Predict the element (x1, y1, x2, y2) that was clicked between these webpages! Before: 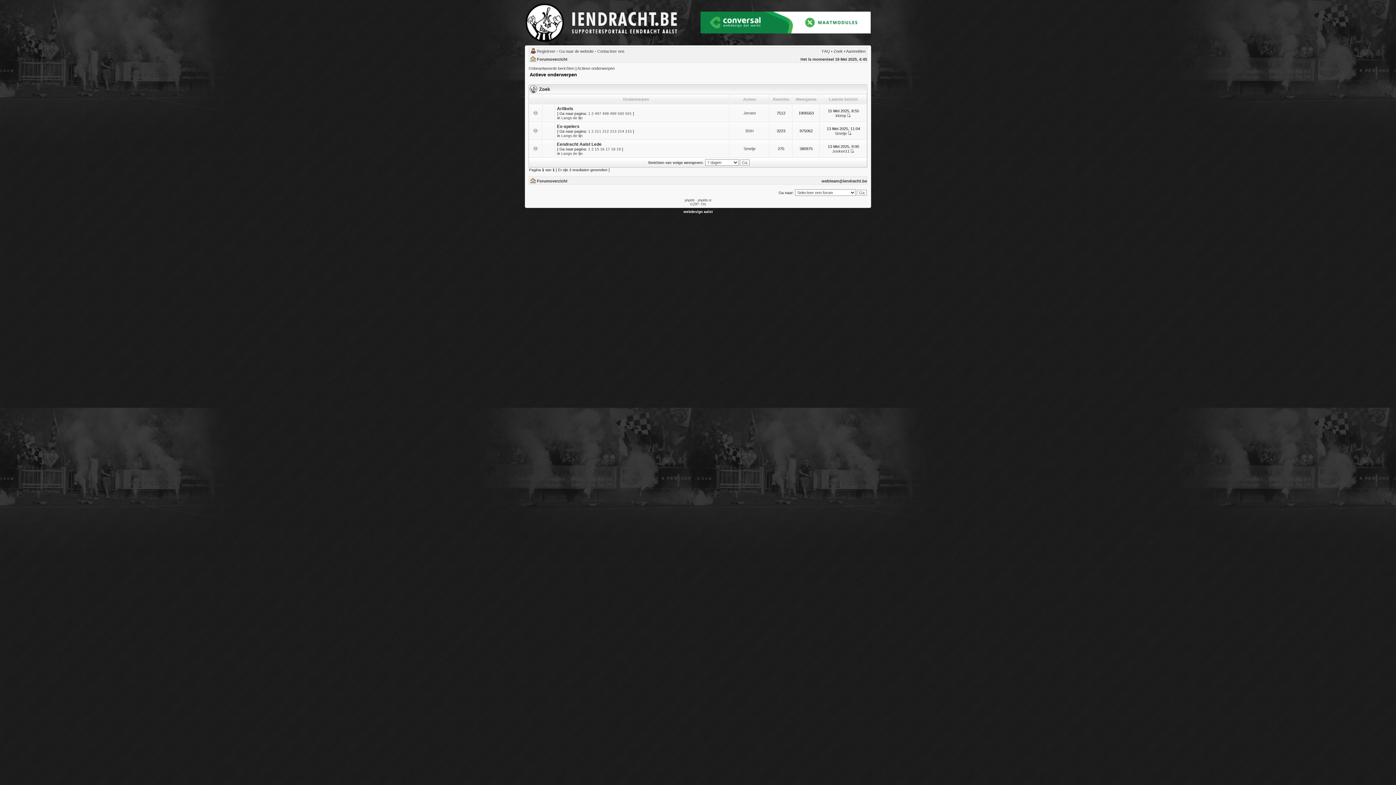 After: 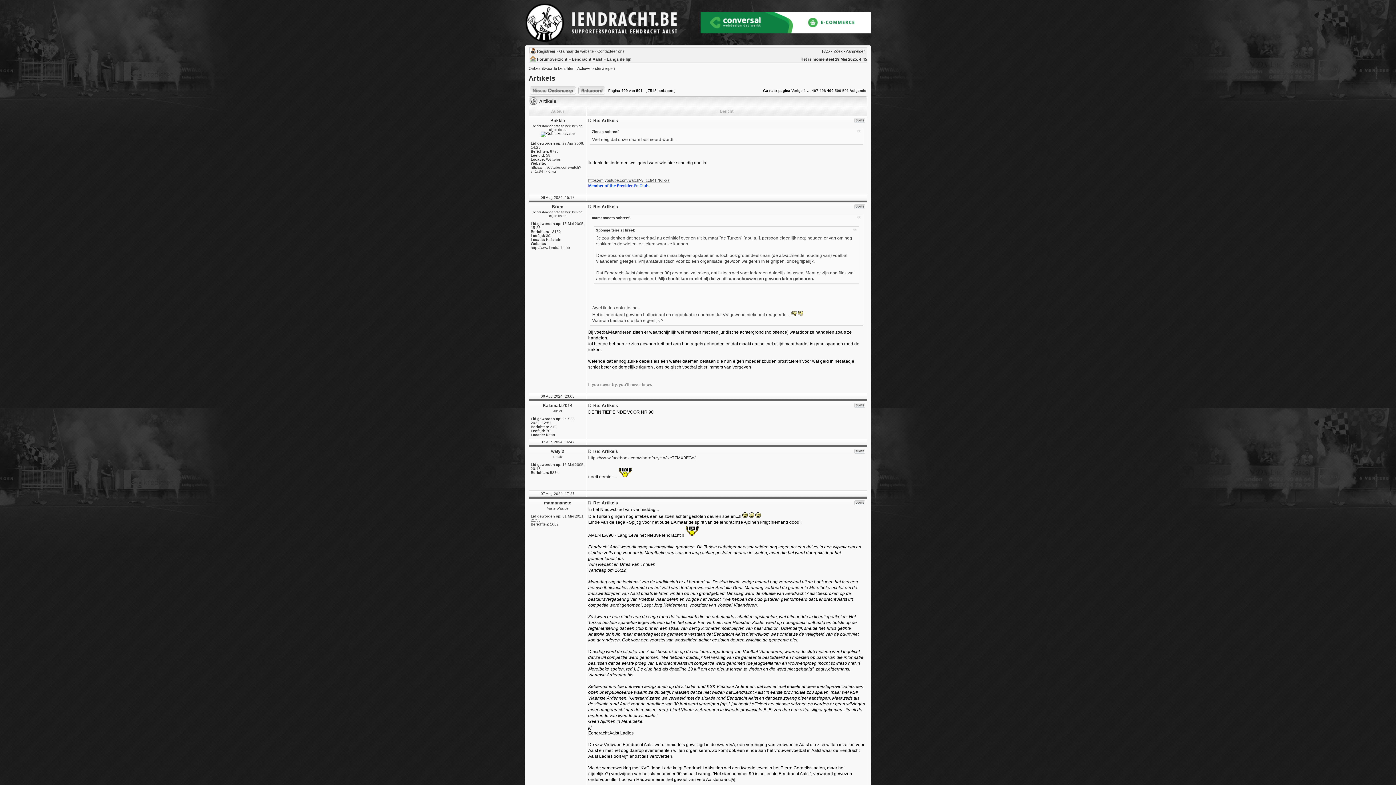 Action: label: 499 bbox: (610, 111, 616, 115)